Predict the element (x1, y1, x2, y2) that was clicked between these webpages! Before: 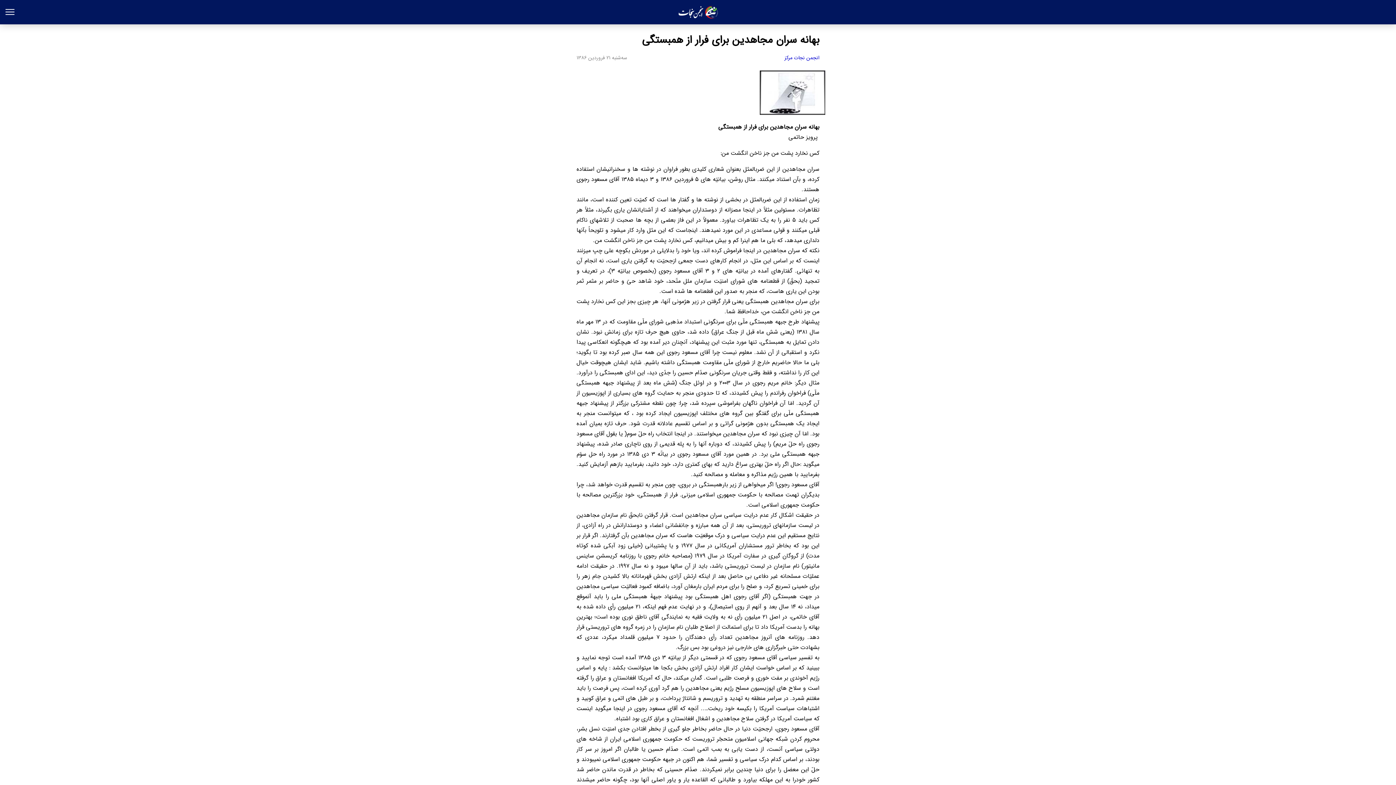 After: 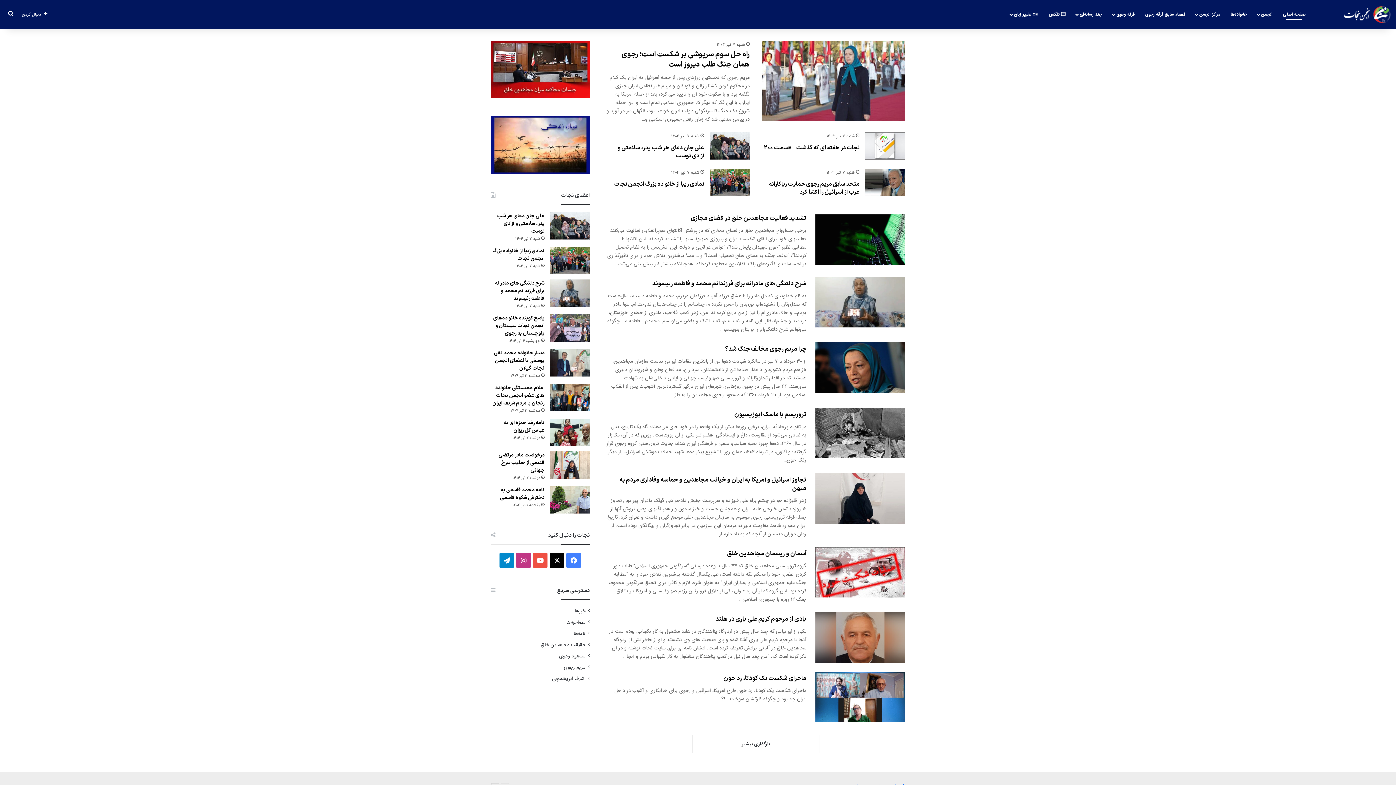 Action: label: انجمن نجات bbox: (659, 5, 737, 18)